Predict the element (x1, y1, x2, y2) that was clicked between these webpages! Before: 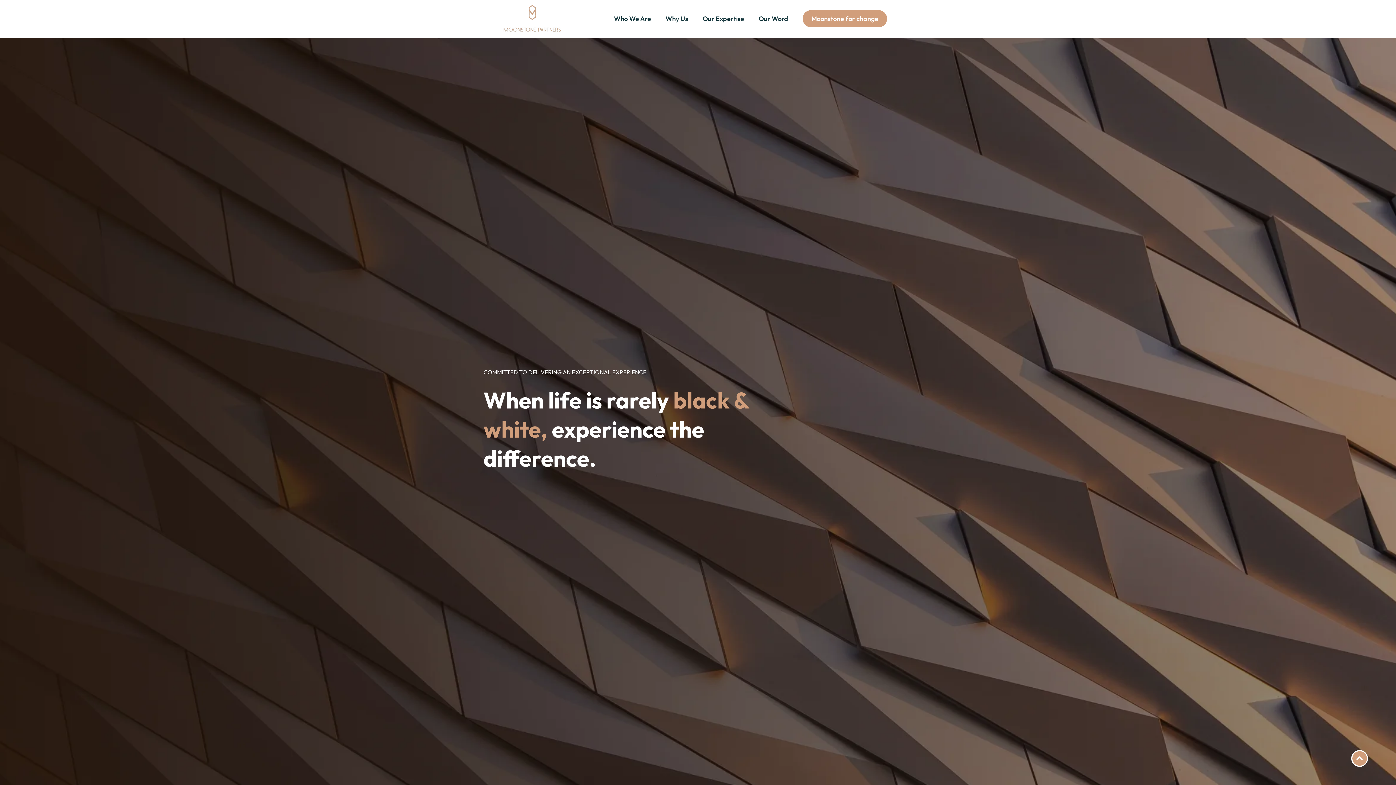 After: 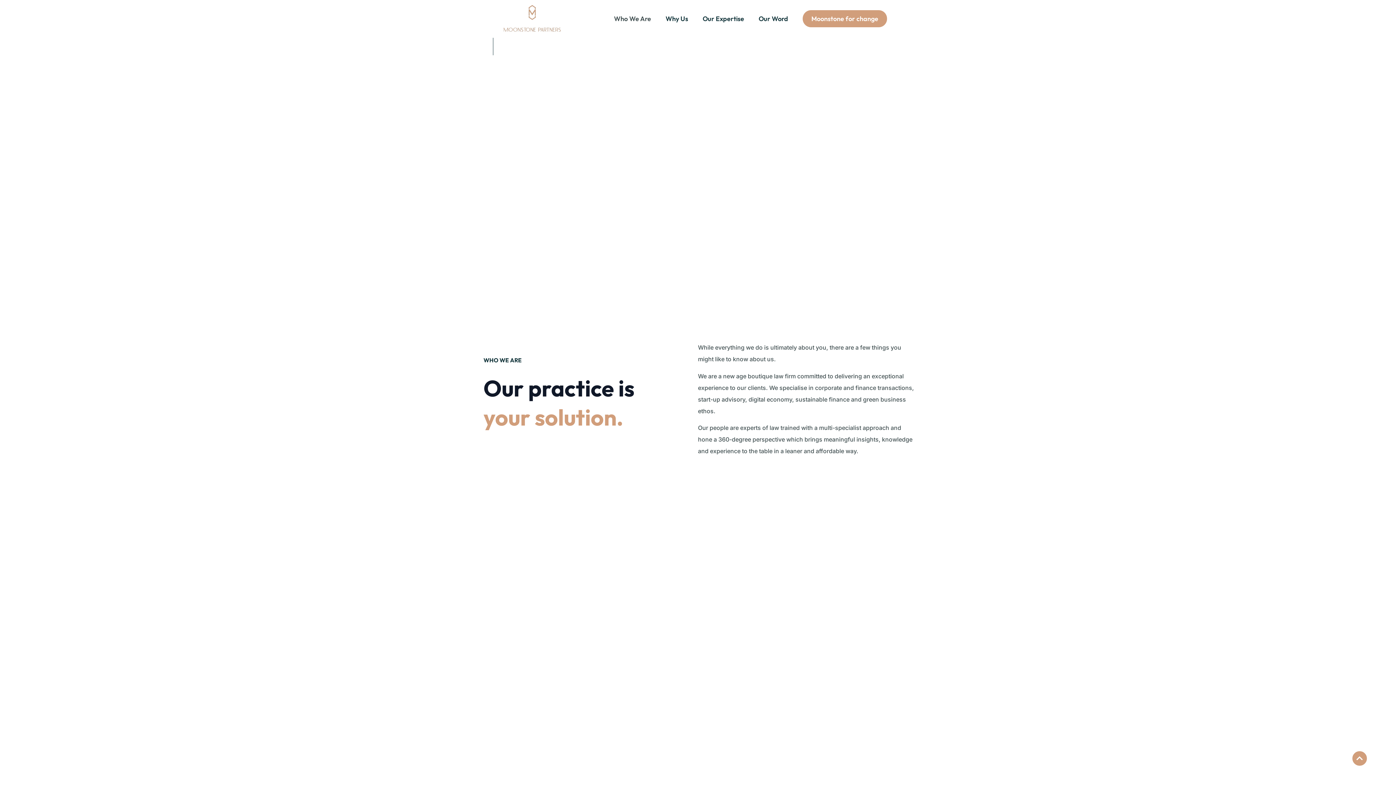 Action: bbox: (606, 9, 658, 27) label: Who We Are